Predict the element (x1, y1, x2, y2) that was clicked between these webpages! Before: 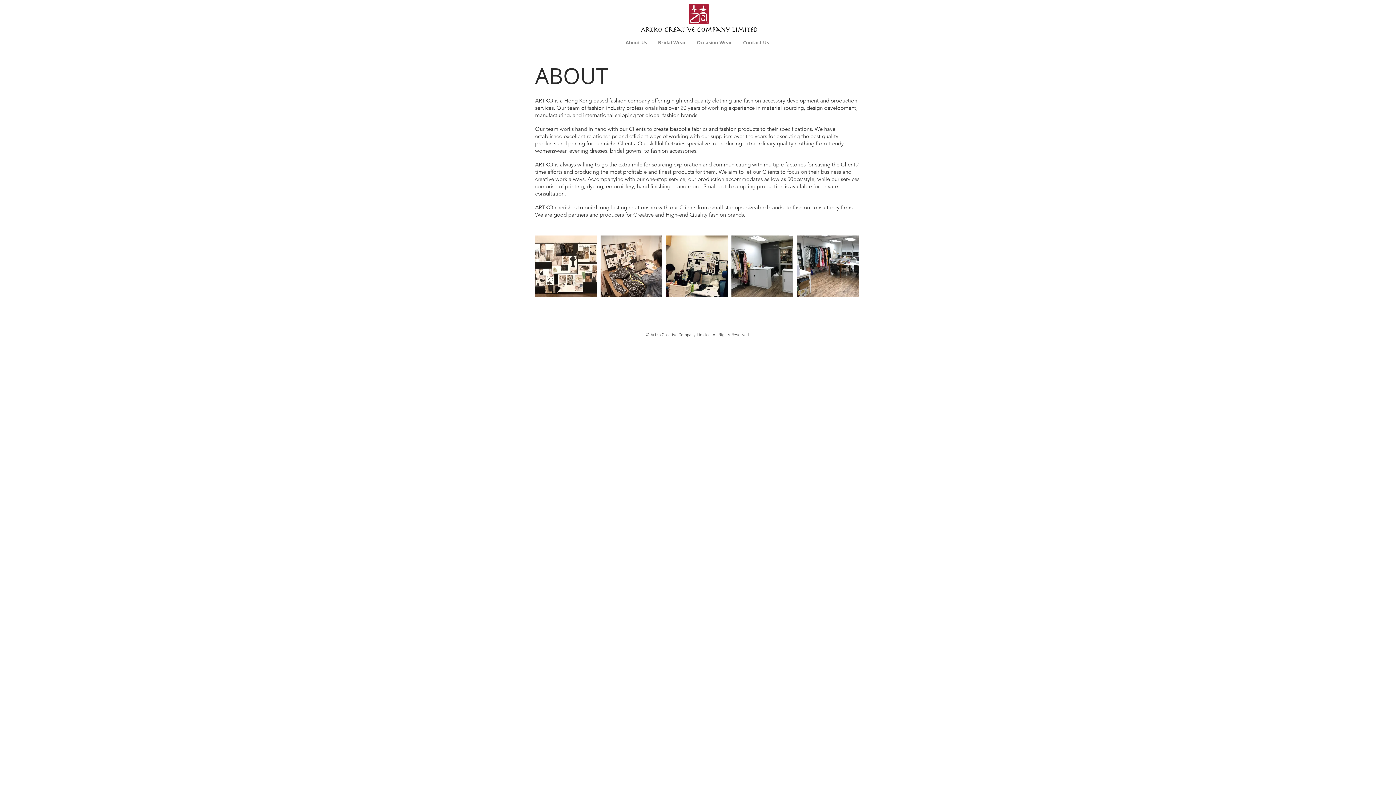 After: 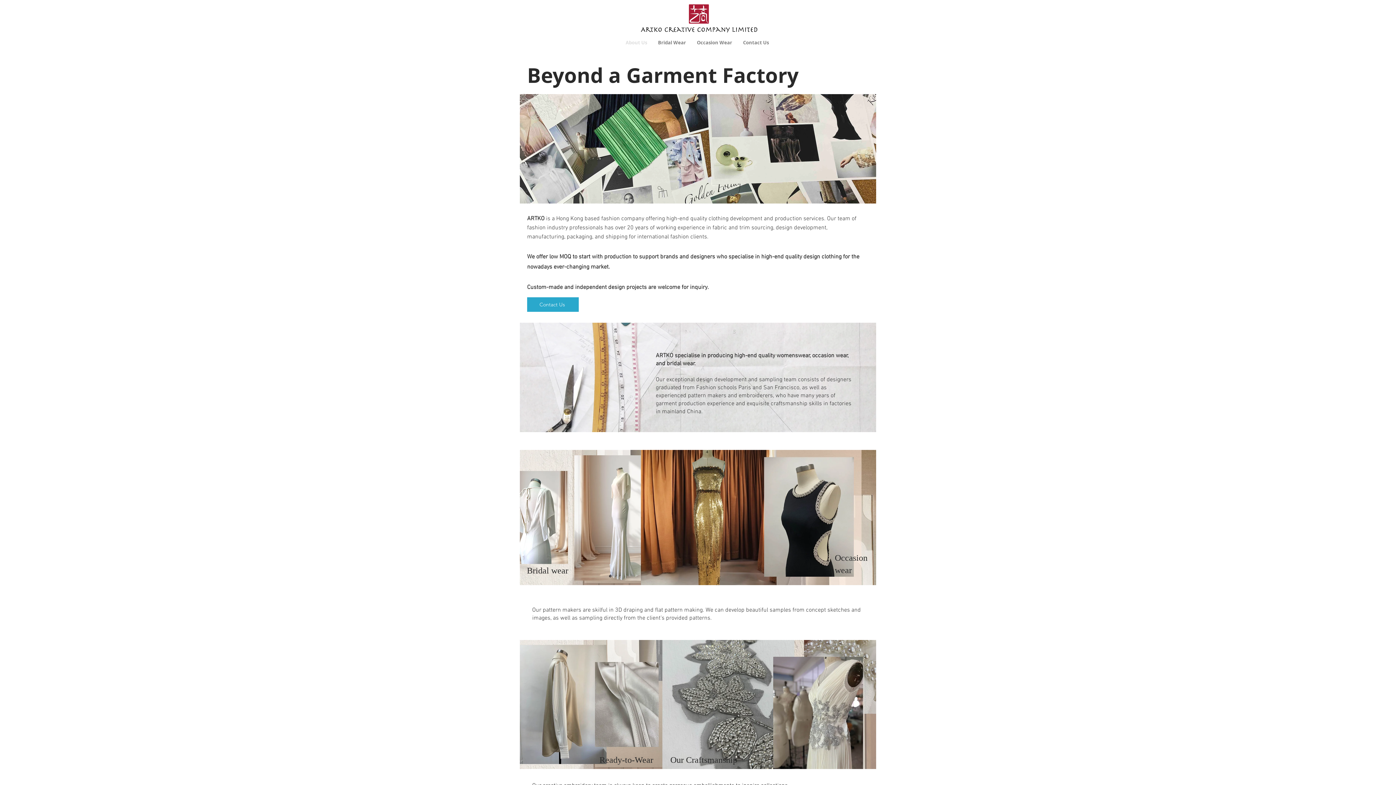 Action: bbox: (620, 35, 652, 50) label: About Us